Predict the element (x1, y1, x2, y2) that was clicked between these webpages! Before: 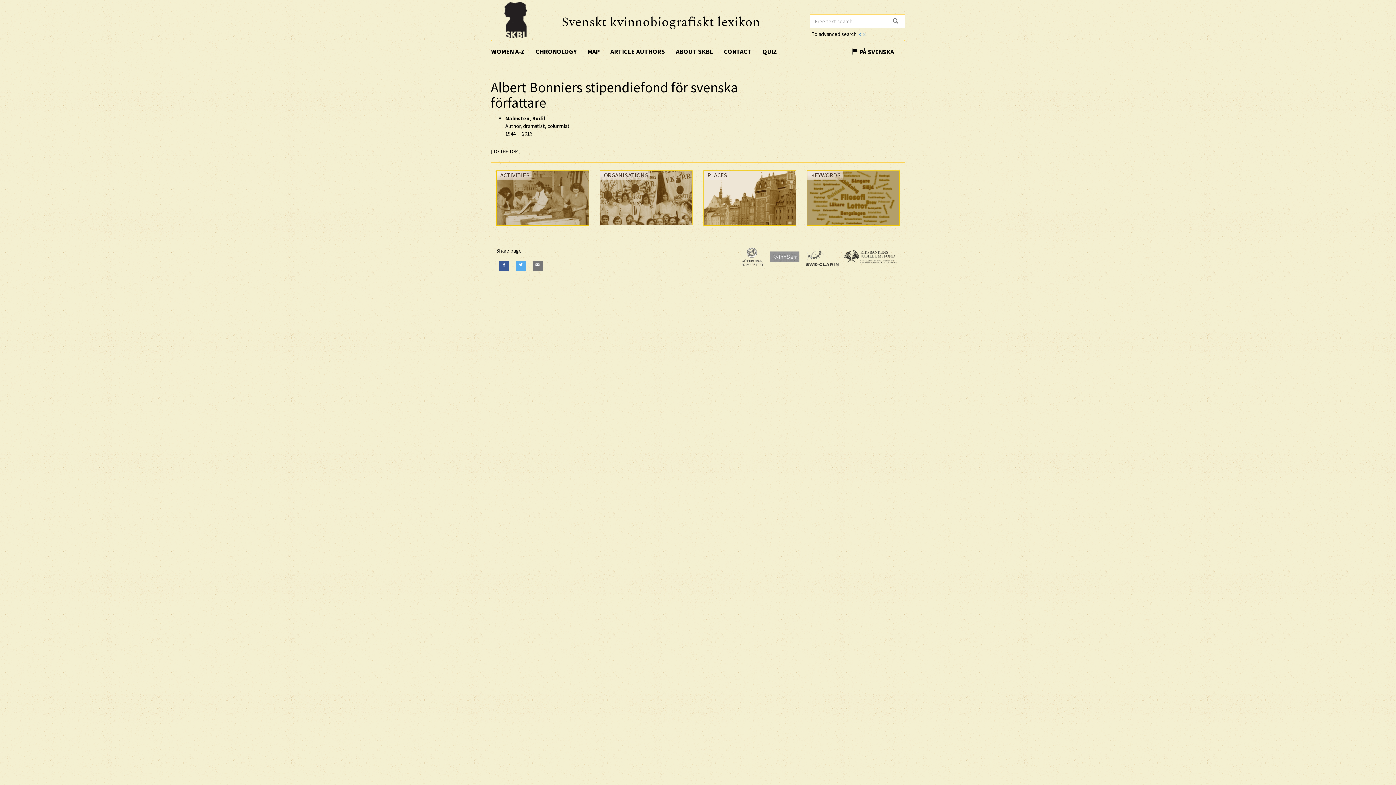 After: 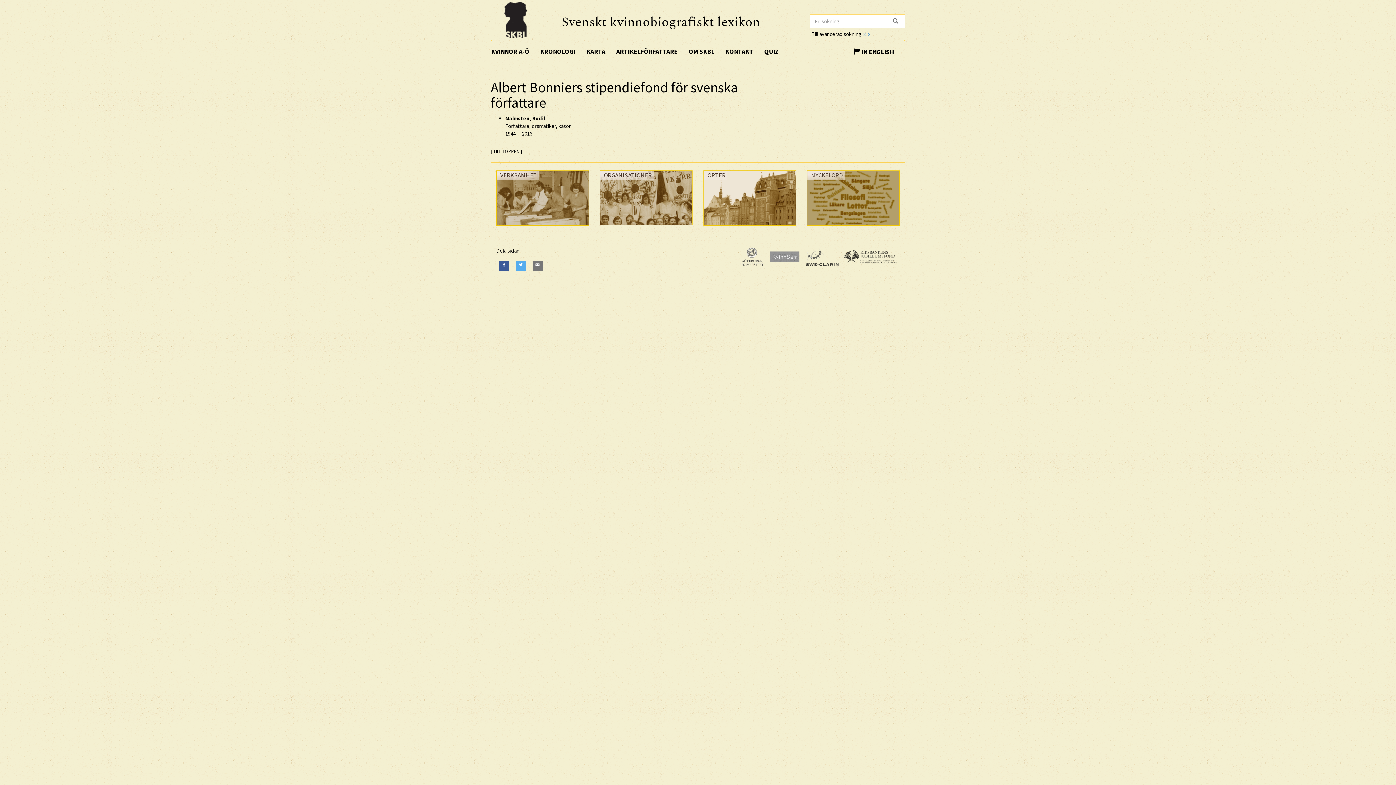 Action: label:  PÅ SVENSKA bbox: (846, 40, 899, 62)